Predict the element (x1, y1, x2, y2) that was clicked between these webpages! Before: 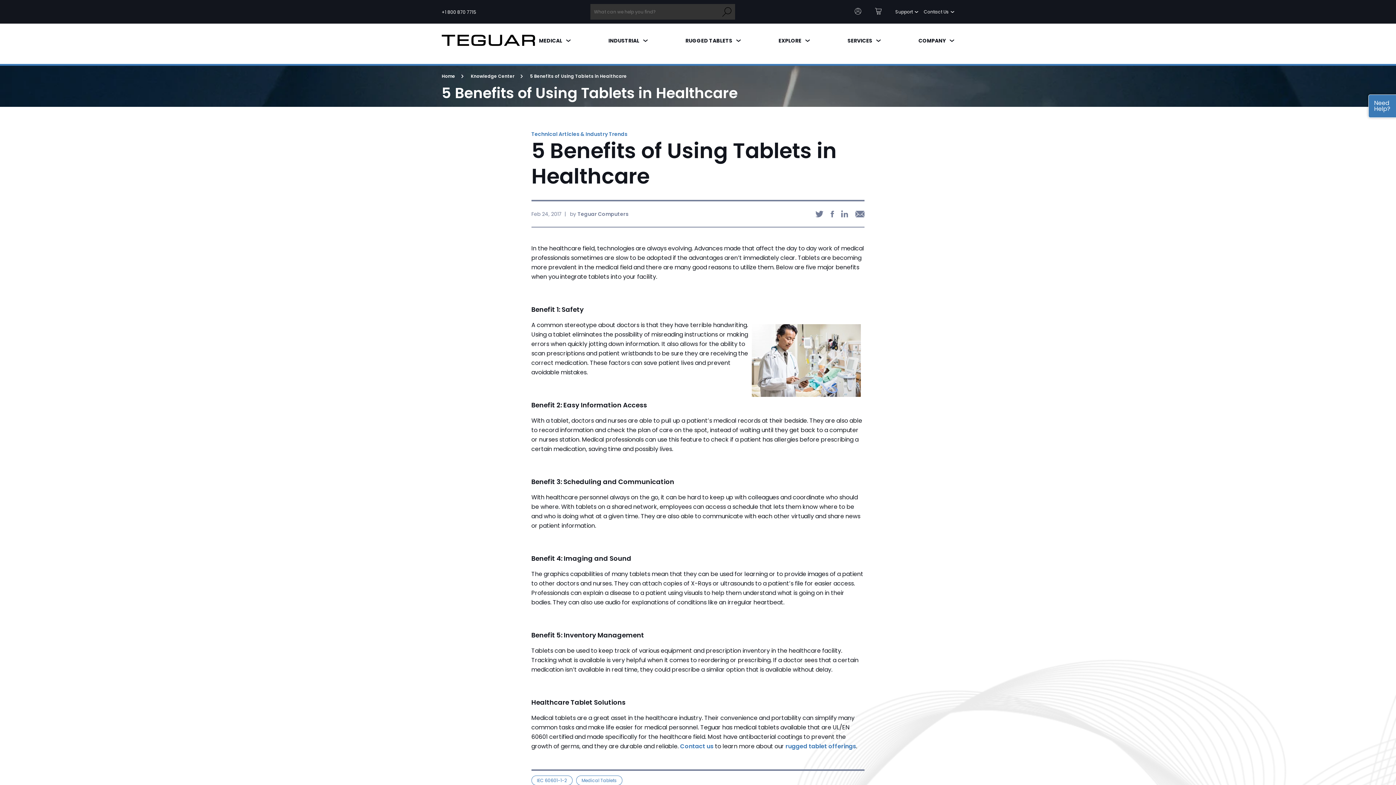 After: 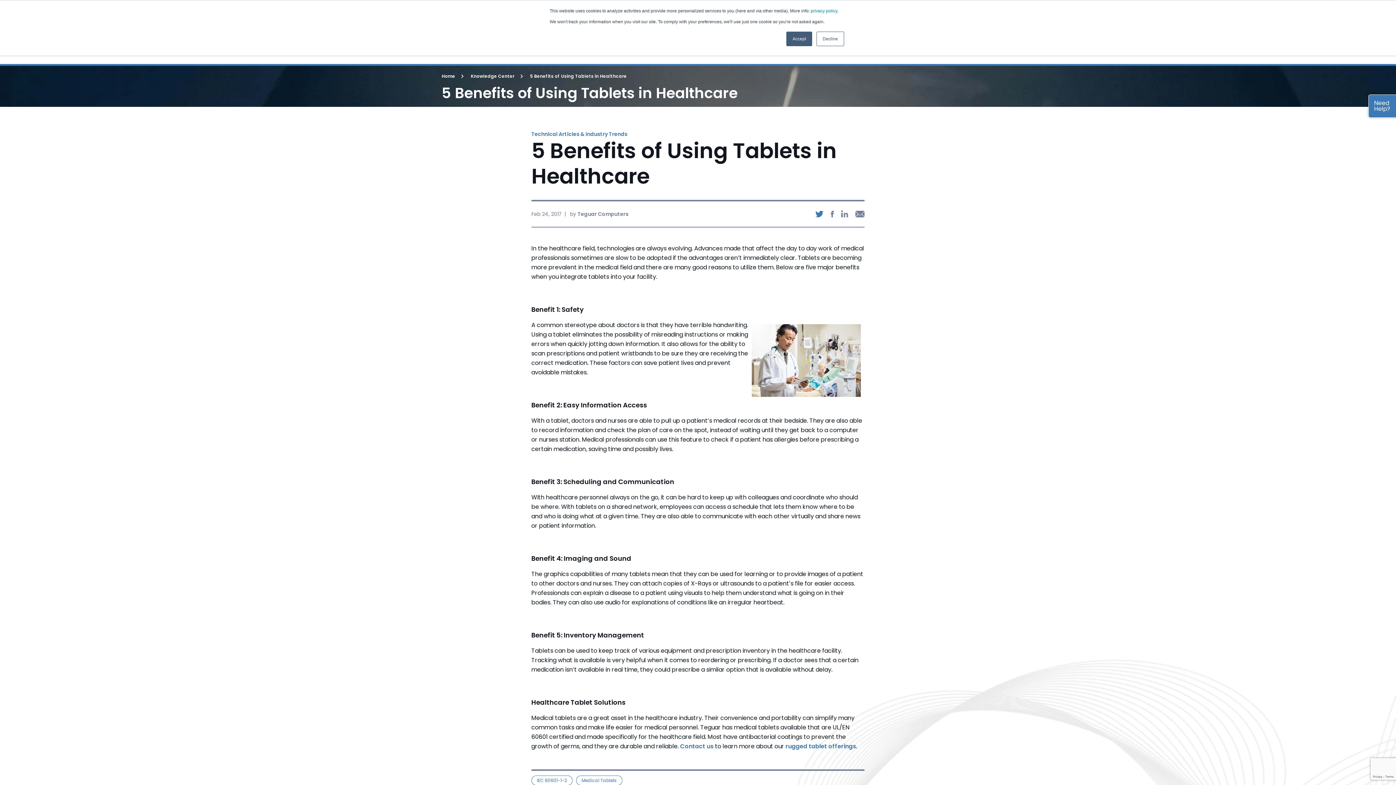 Action: bbox: (815, 210, 823, 217)